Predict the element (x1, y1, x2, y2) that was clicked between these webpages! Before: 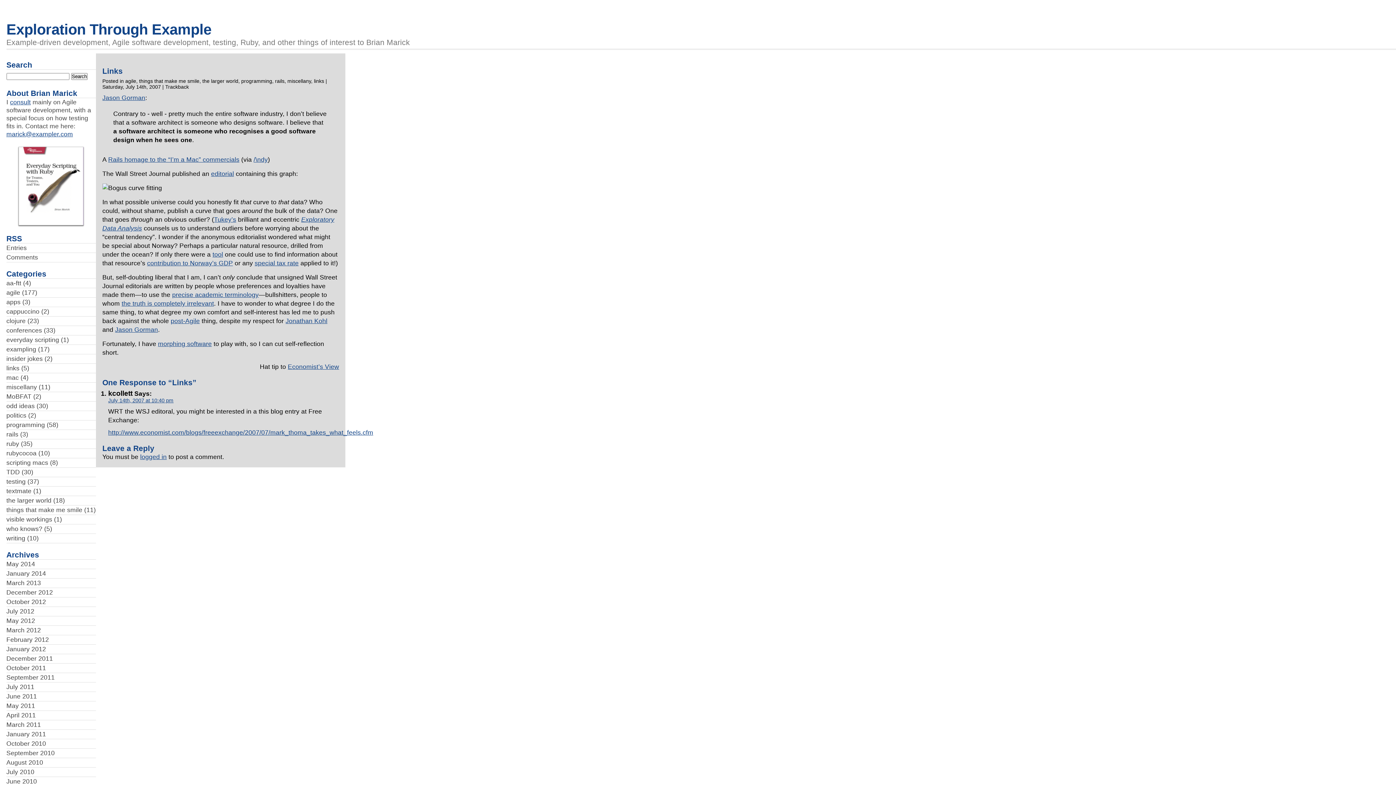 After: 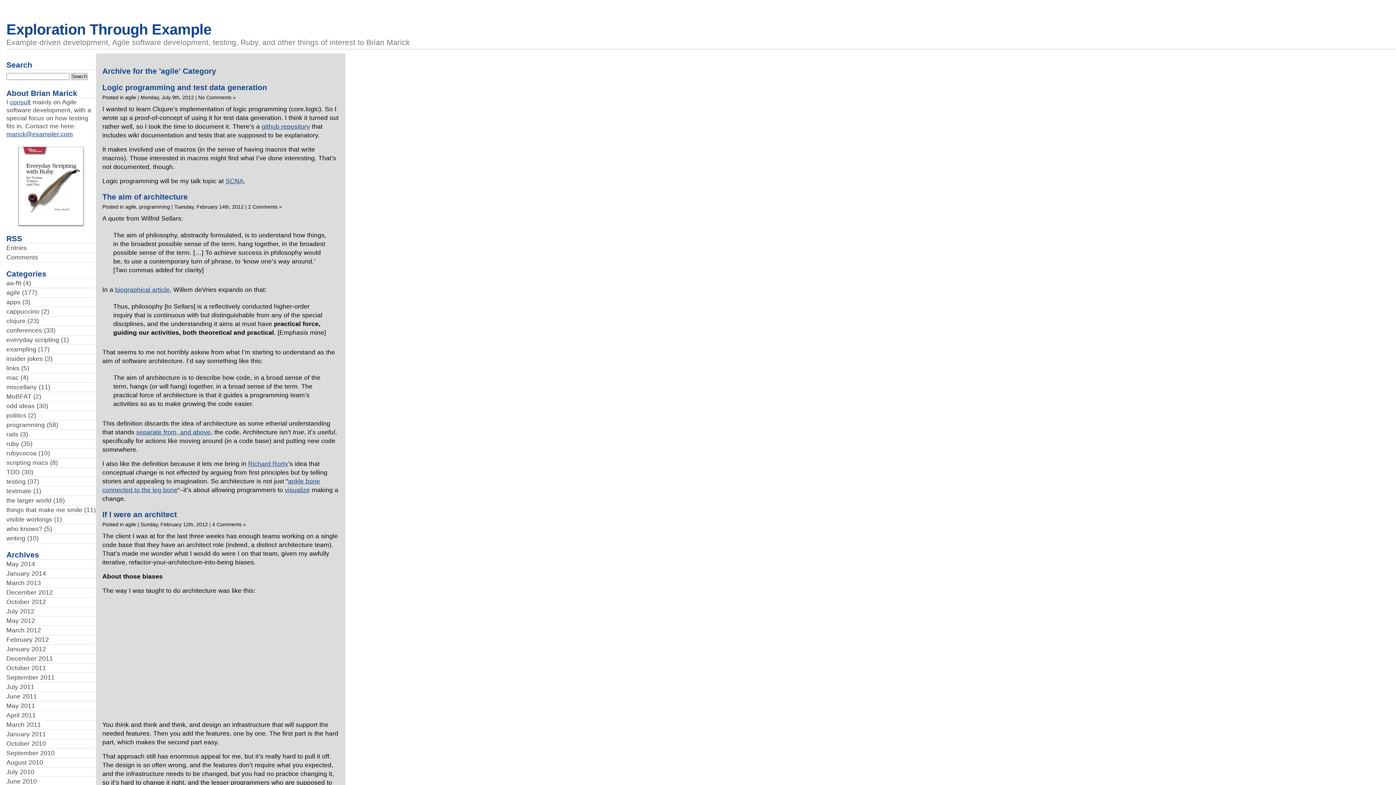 Action: bbox: (125, 78, 136, 84) label: agile